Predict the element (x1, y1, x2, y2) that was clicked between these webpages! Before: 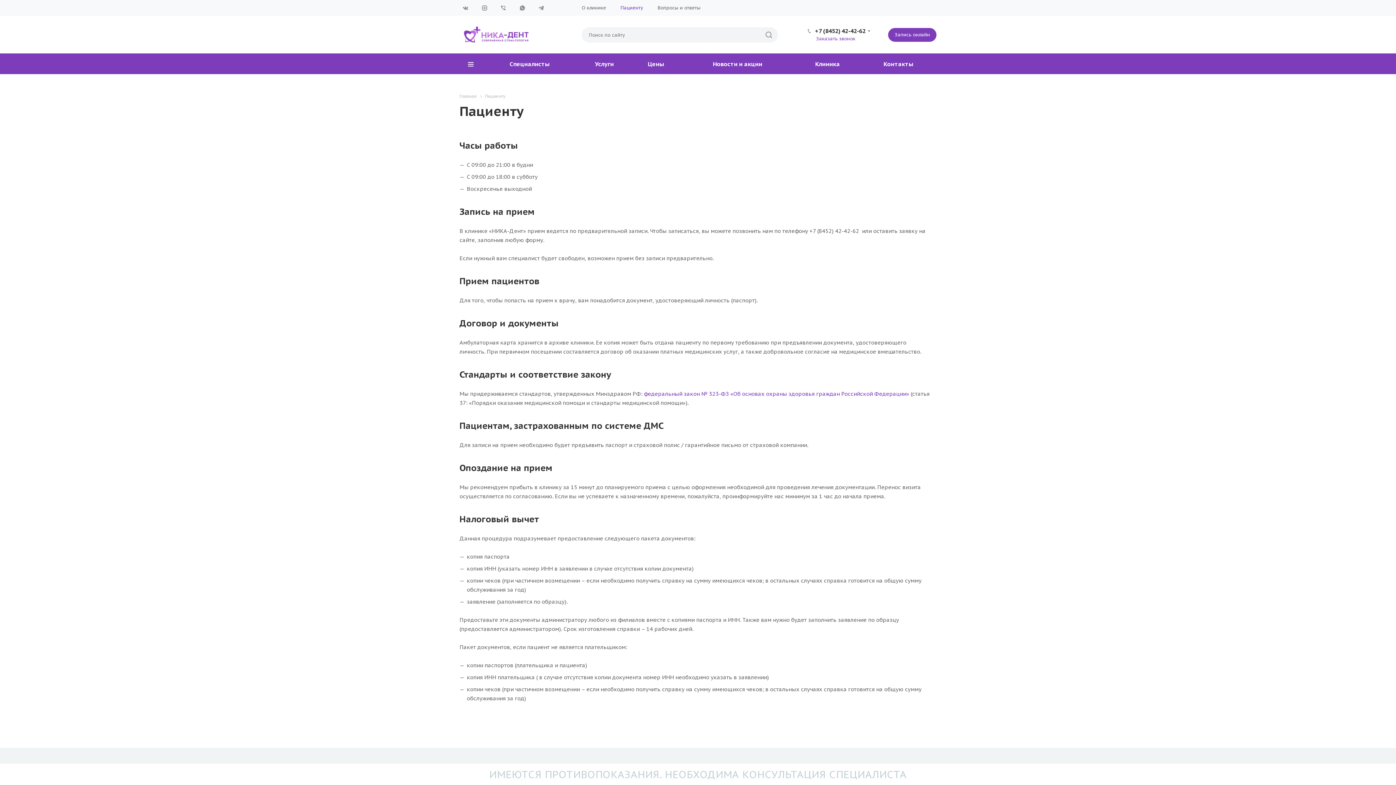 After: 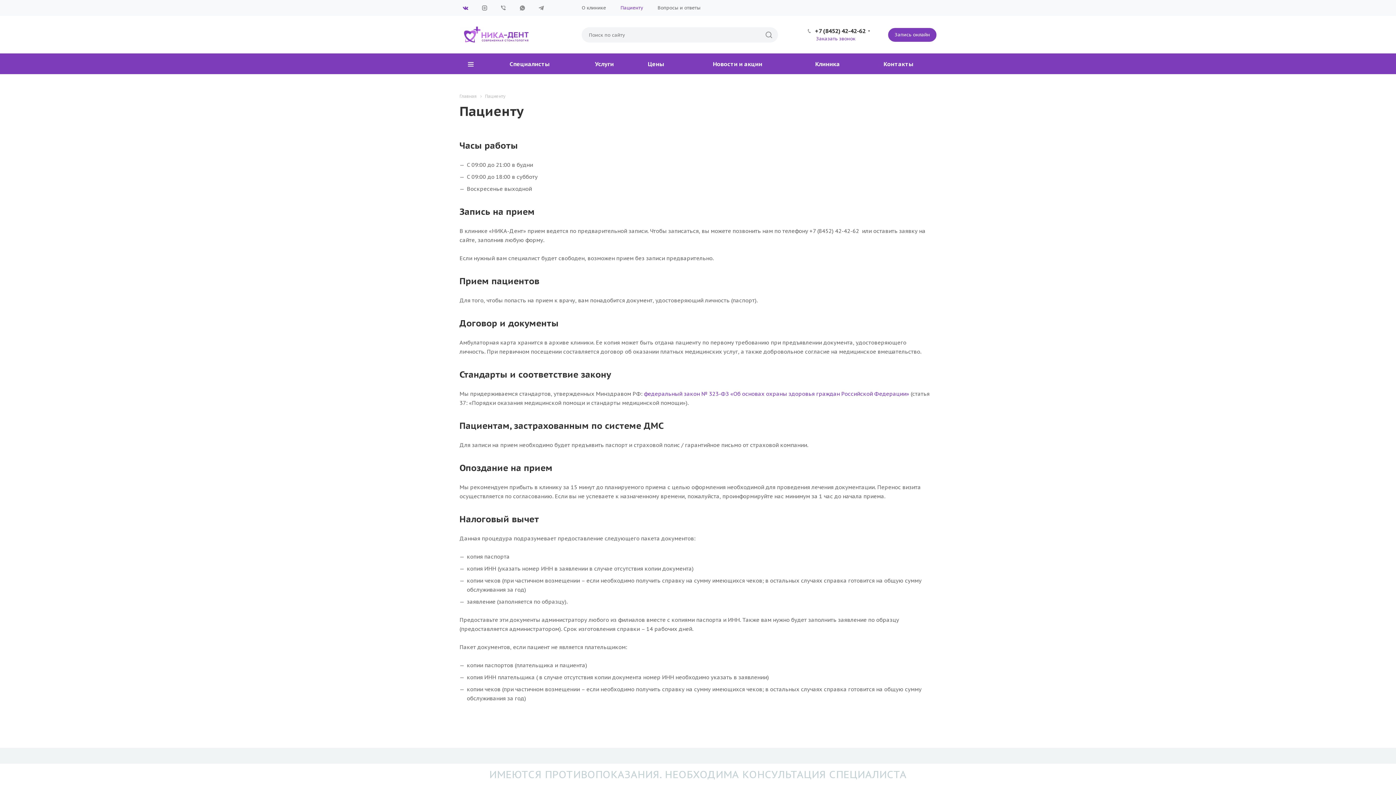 Action: label: Вконтакте bbox: (459, 0, 472, 16)